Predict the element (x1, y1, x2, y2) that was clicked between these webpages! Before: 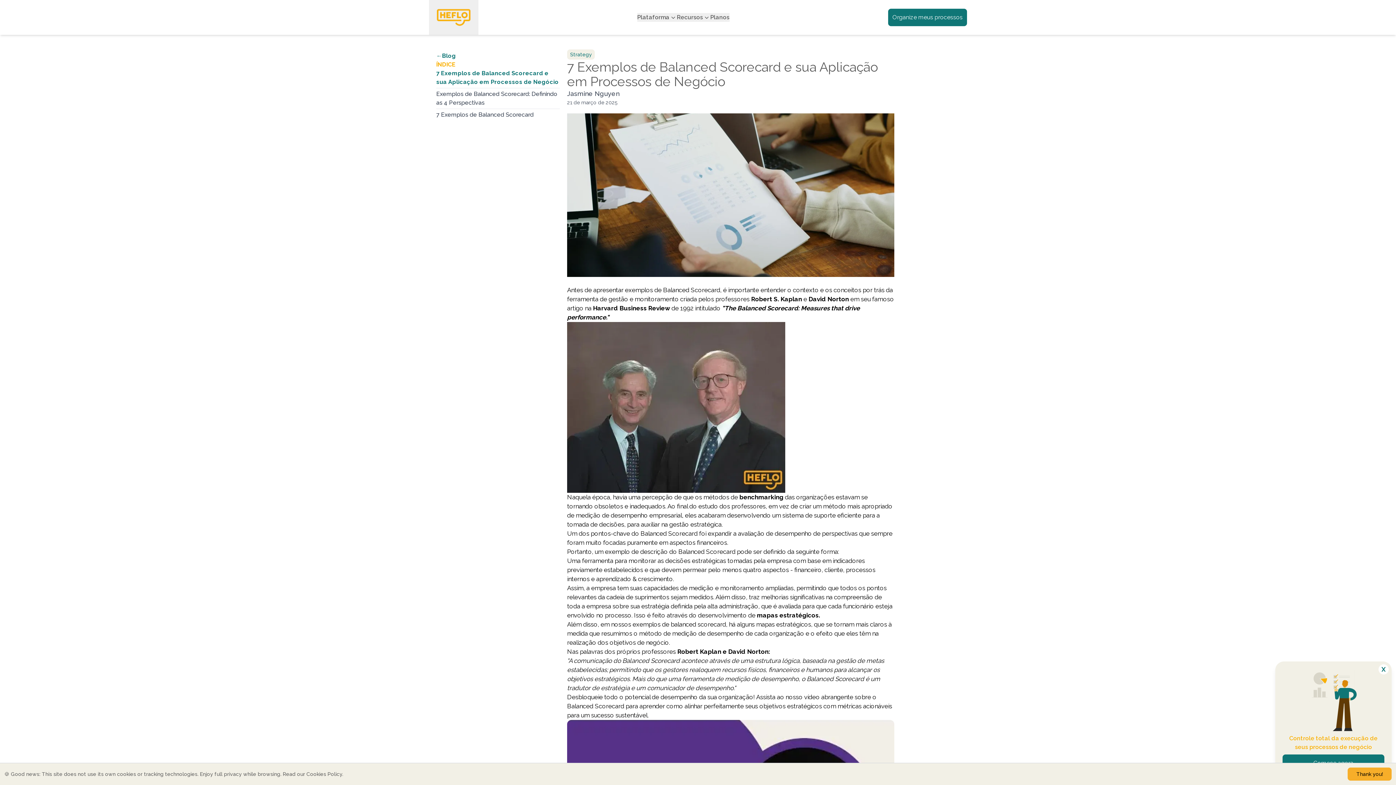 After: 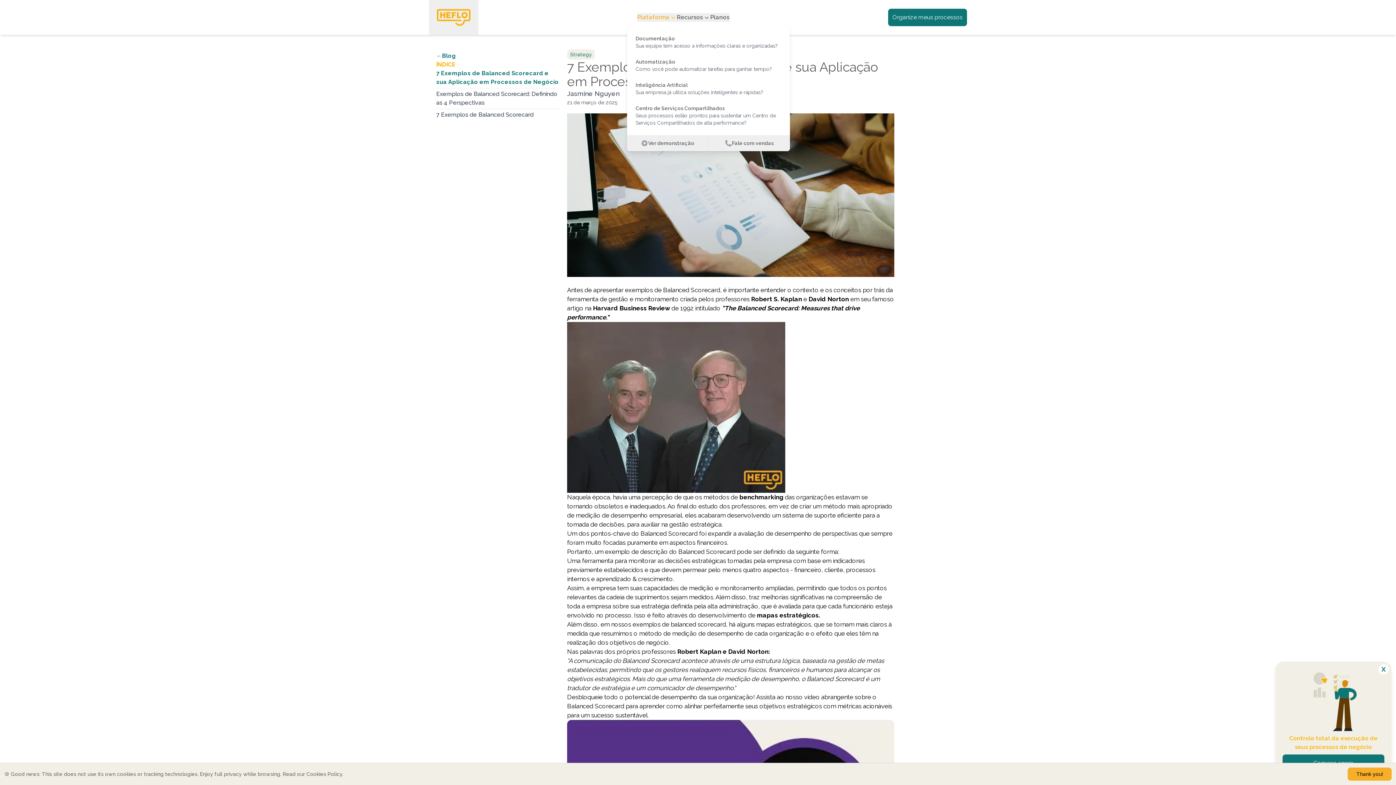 Action: label: Plataforma bbox: (637, 13, 676, 21)